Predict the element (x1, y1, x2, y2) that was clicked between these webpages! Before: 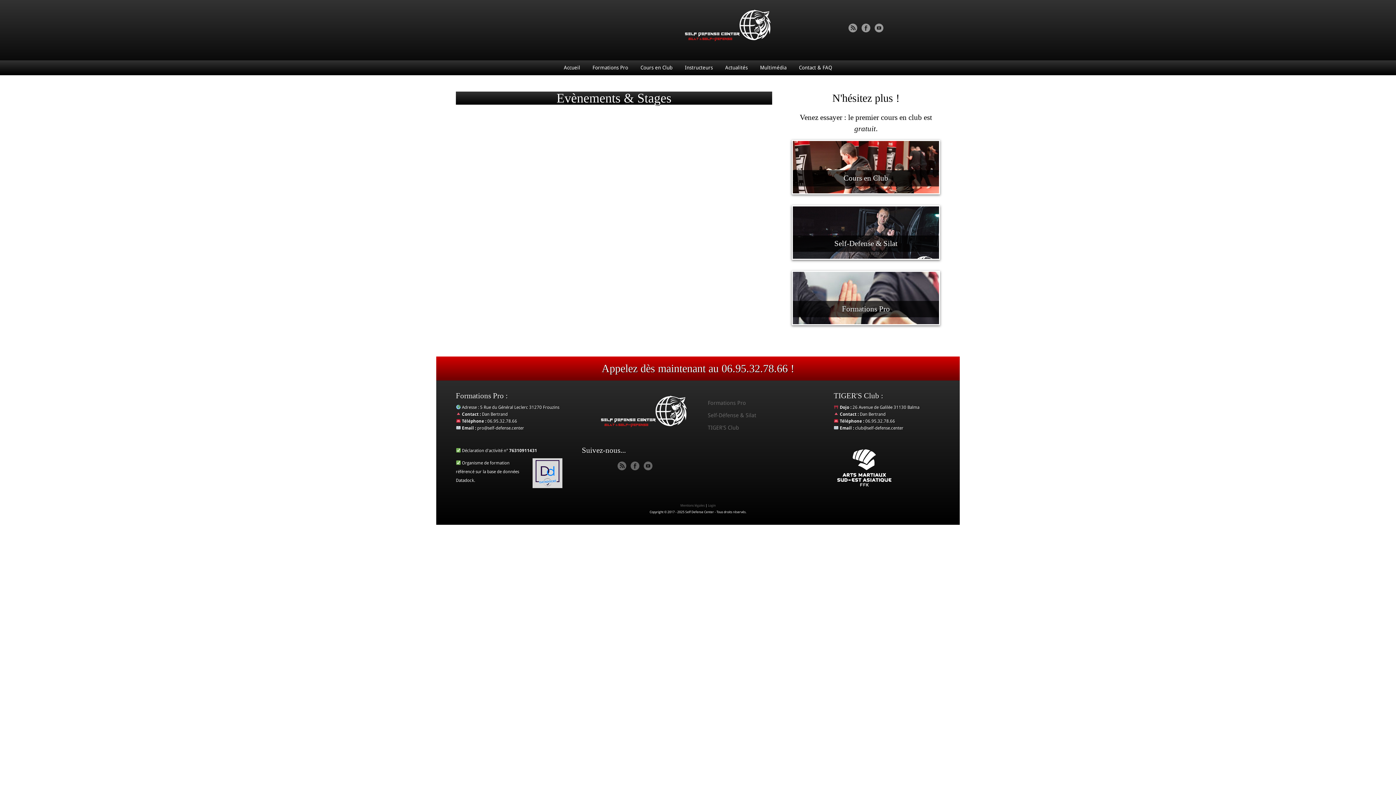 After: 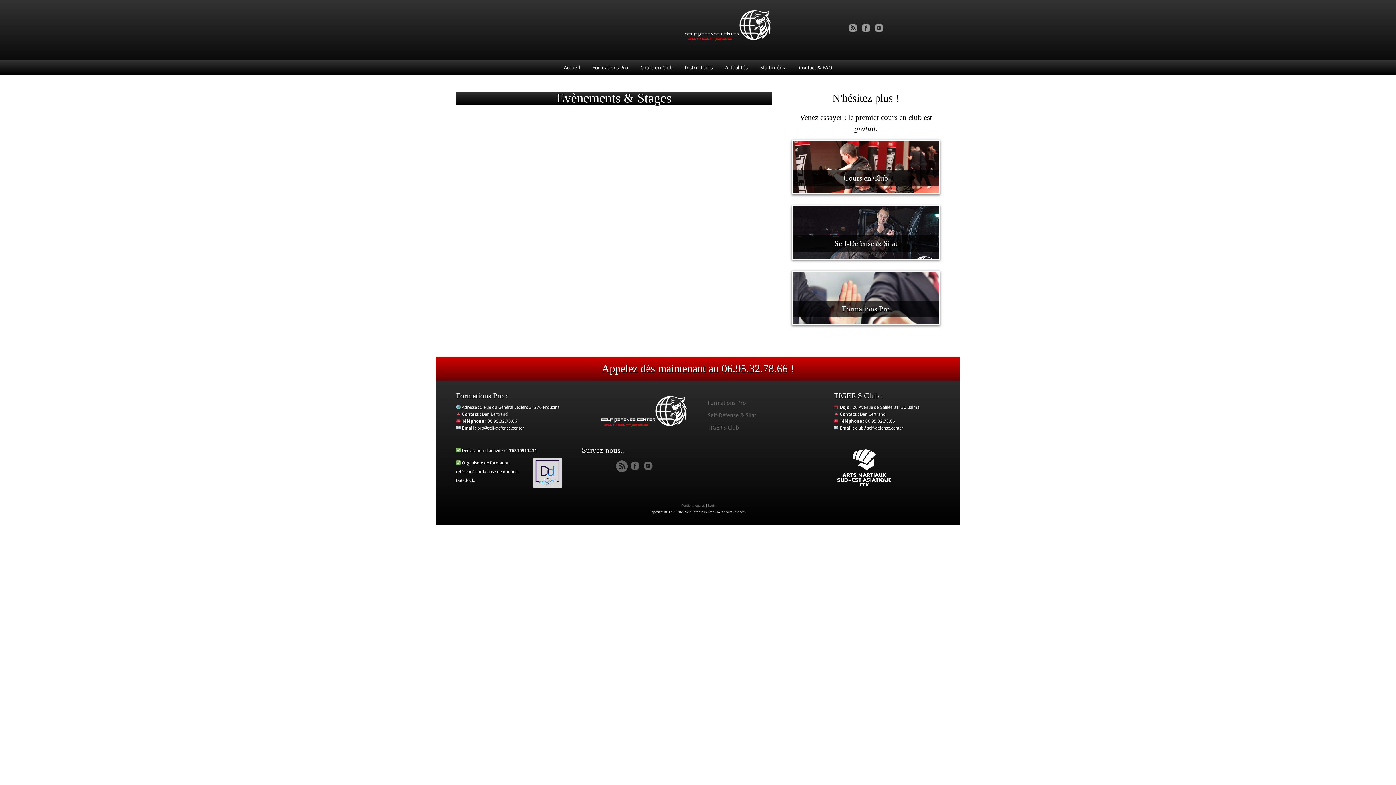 Action: bbox: (617, 460, 626, 470)